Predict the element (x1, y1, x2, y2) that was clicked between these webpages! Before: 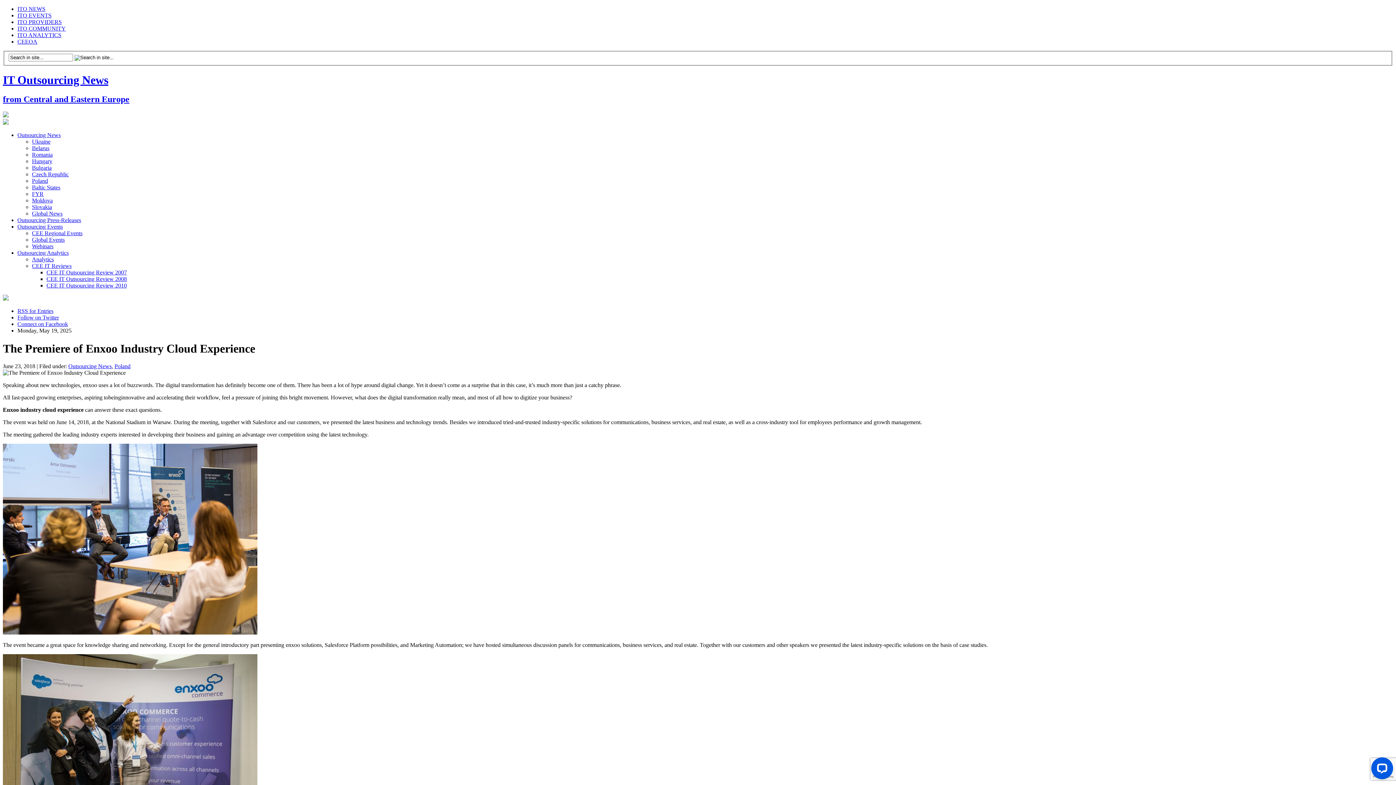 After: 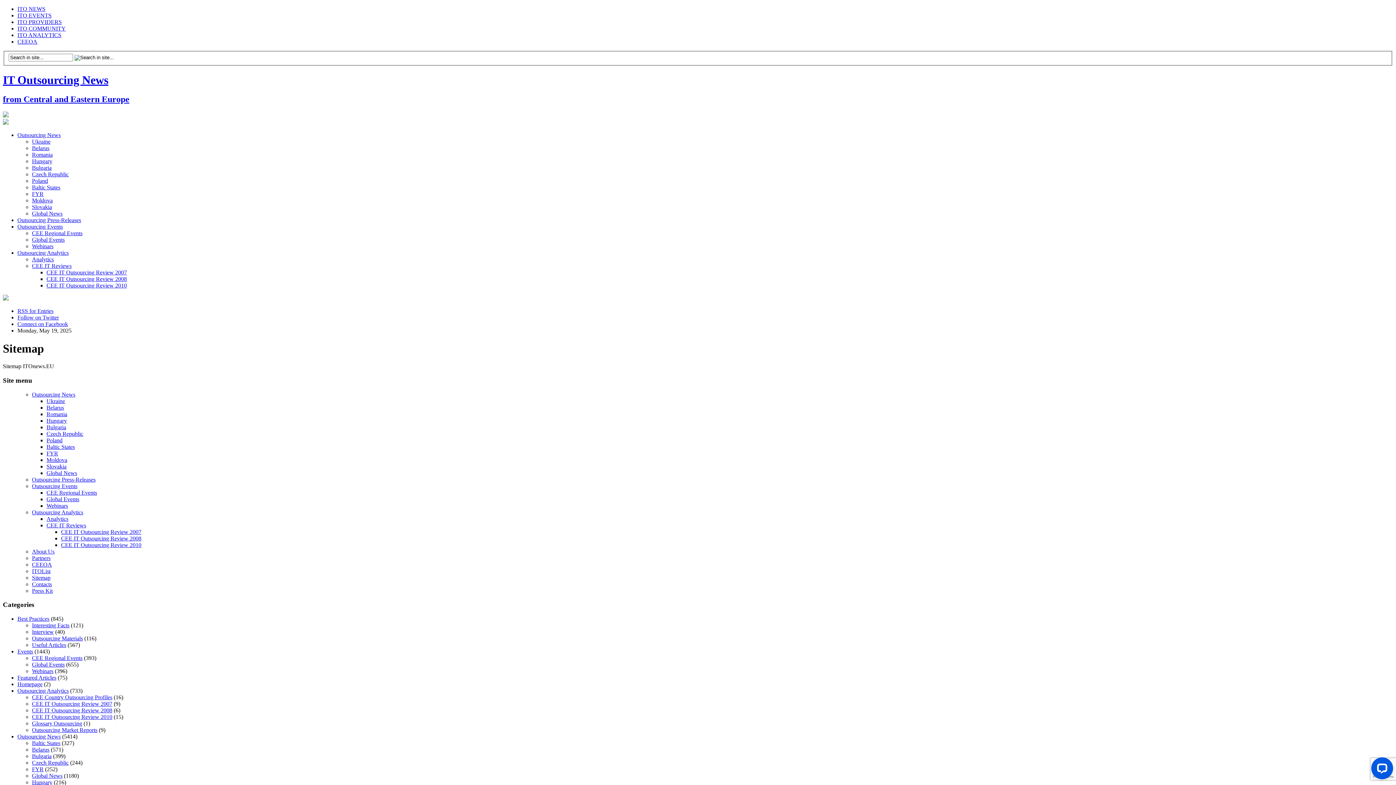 Action: bbox: (2, 295, 8, 301)